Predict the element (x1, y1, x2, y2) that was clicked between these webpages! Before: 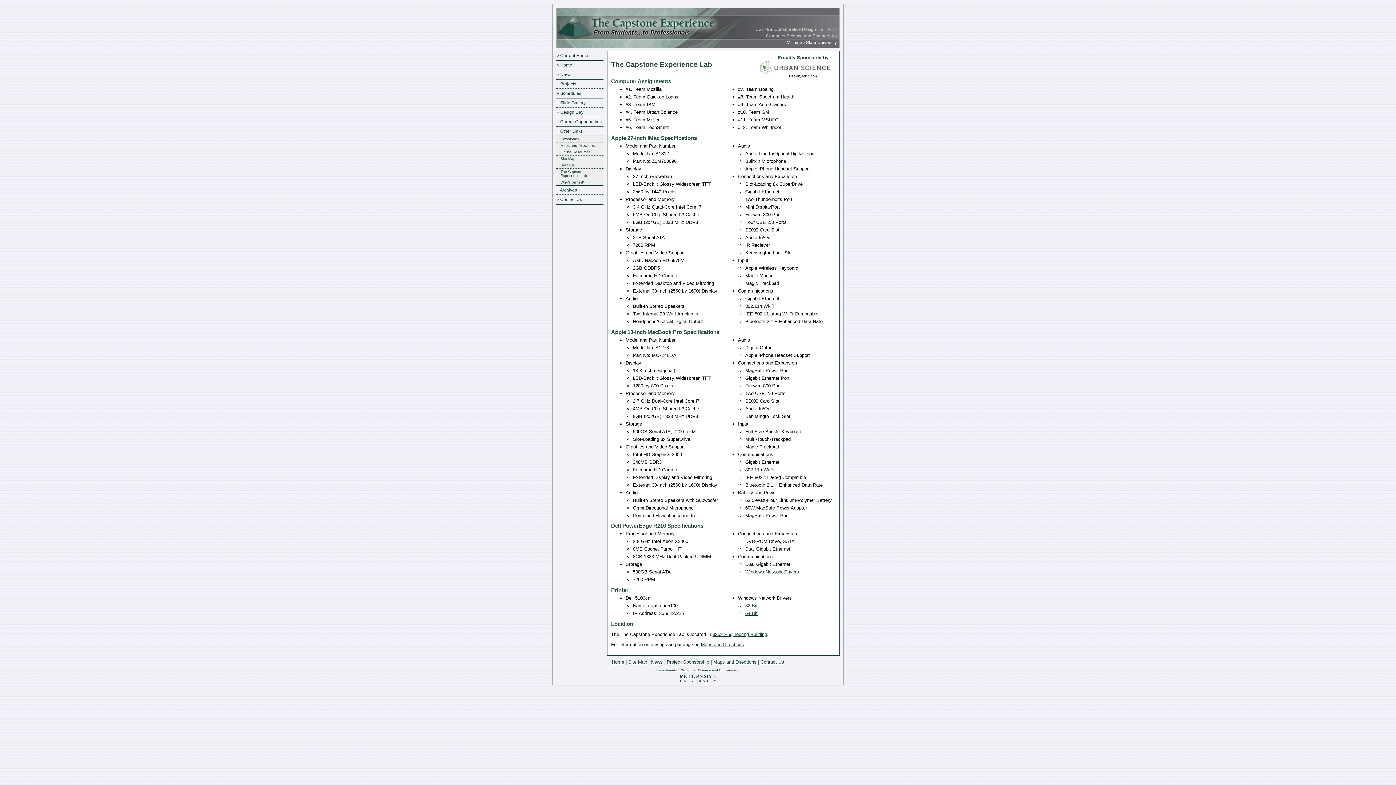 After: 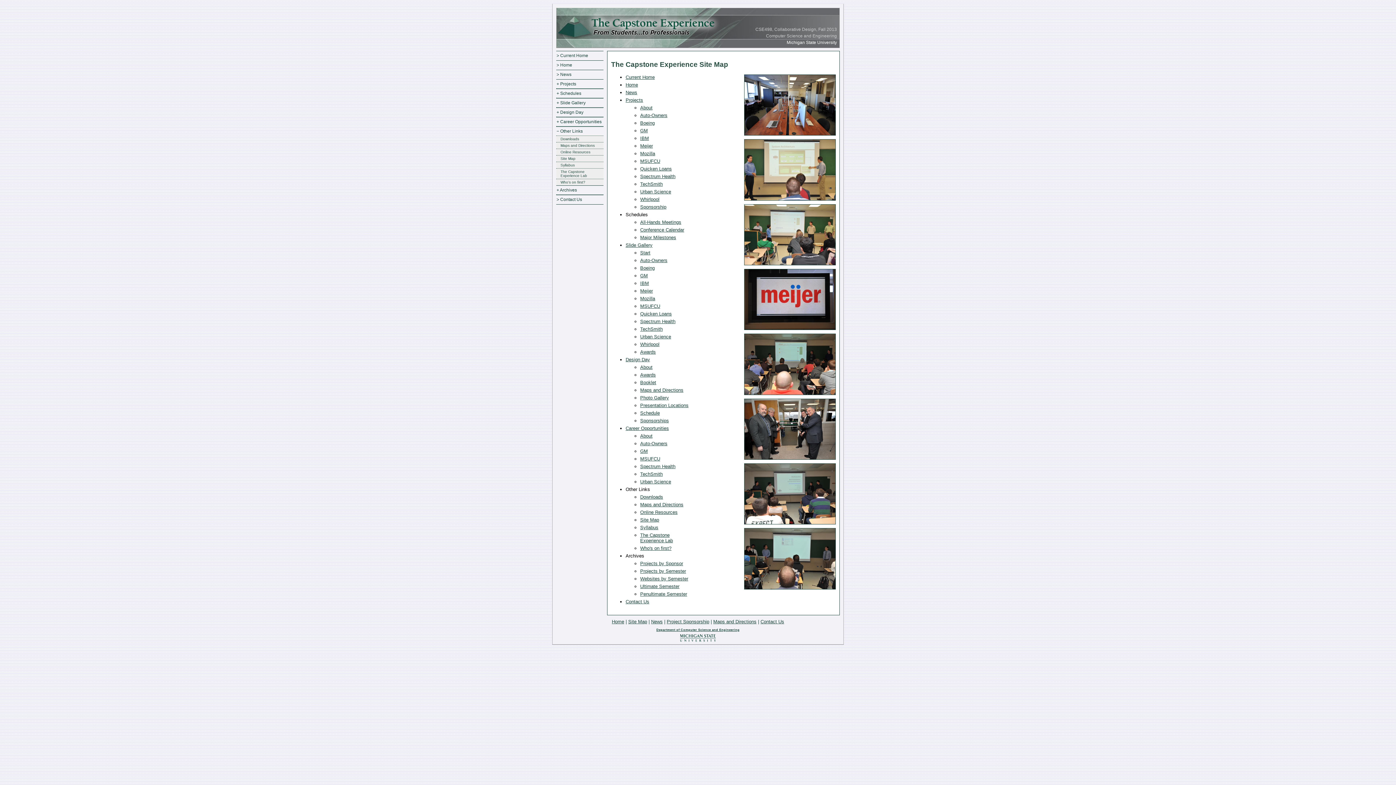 Action: label: Site Map bbox: (556, 155, 603, 161)